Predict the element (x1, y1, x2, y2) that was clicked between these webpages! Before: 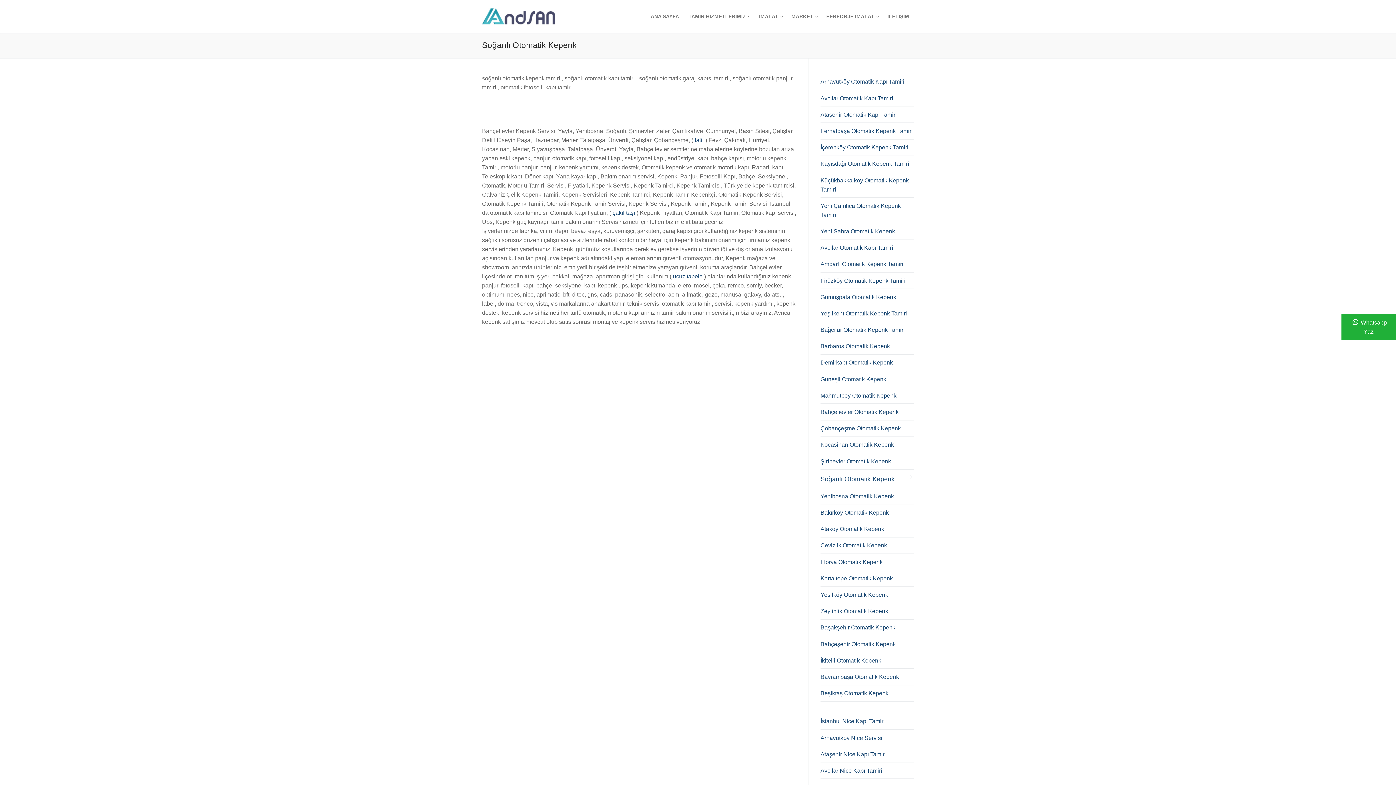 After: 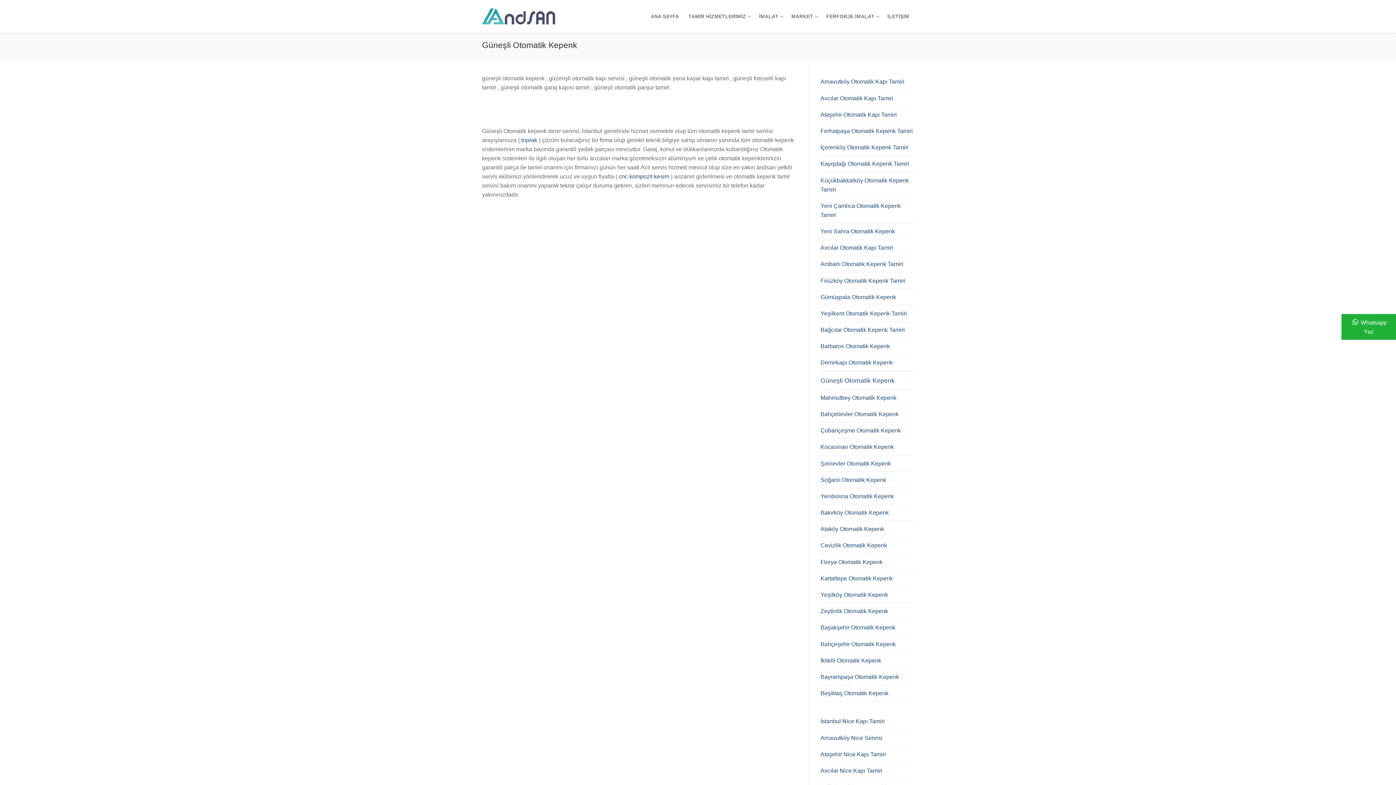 Action: bbox: (820, 371, 914, 387) label: Güneşli Otomatik Kepenk